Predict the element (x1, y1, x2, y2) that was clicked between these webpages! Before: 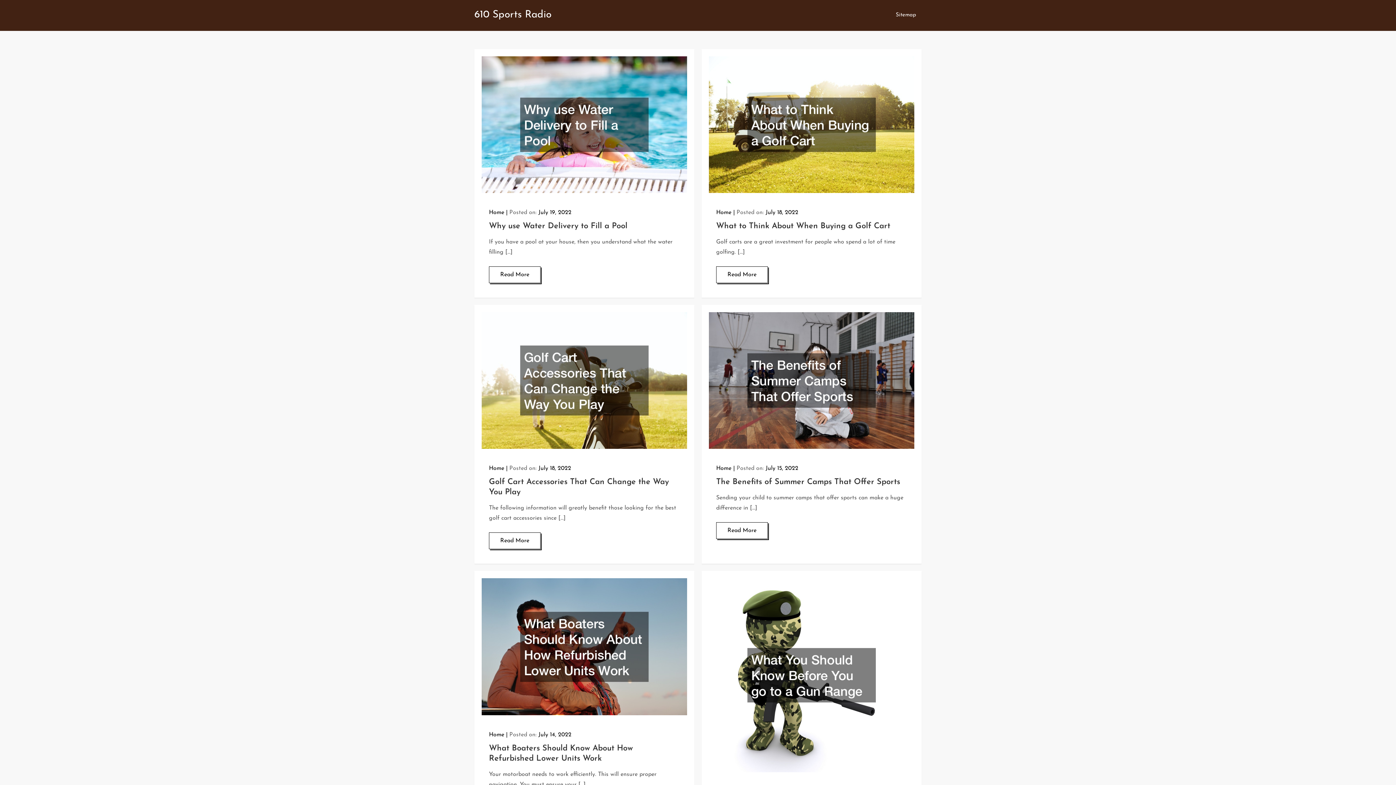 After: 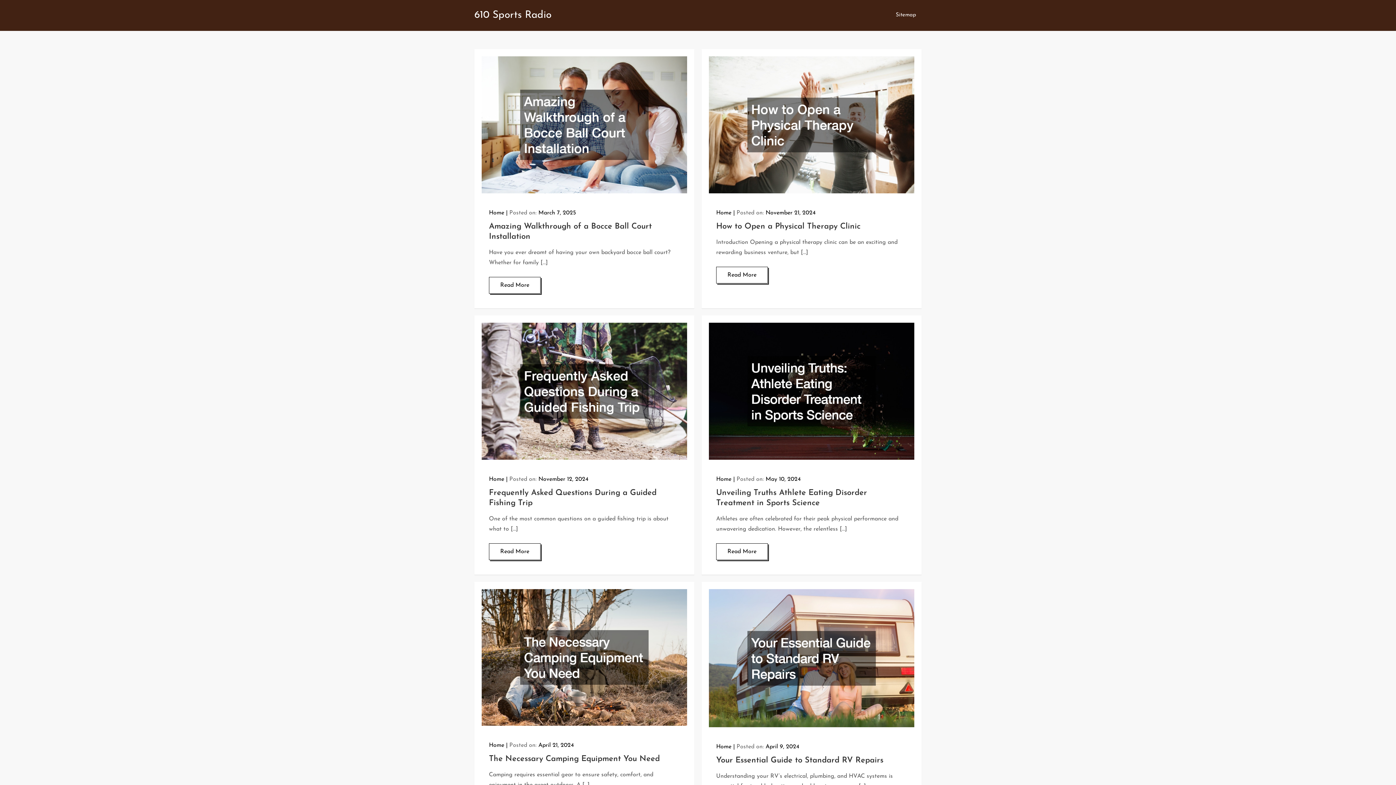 Action: bbox: (489, 732, 504, 738) label: Home